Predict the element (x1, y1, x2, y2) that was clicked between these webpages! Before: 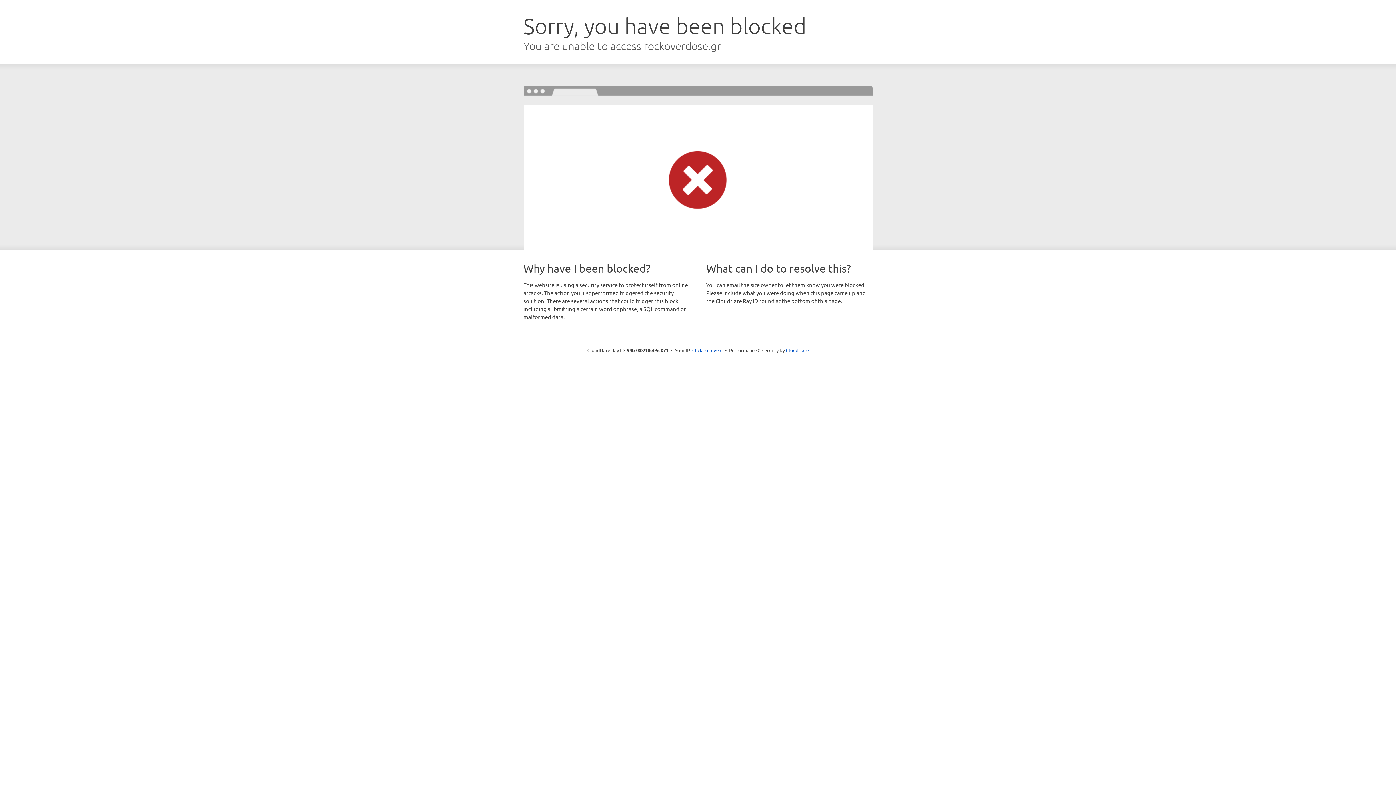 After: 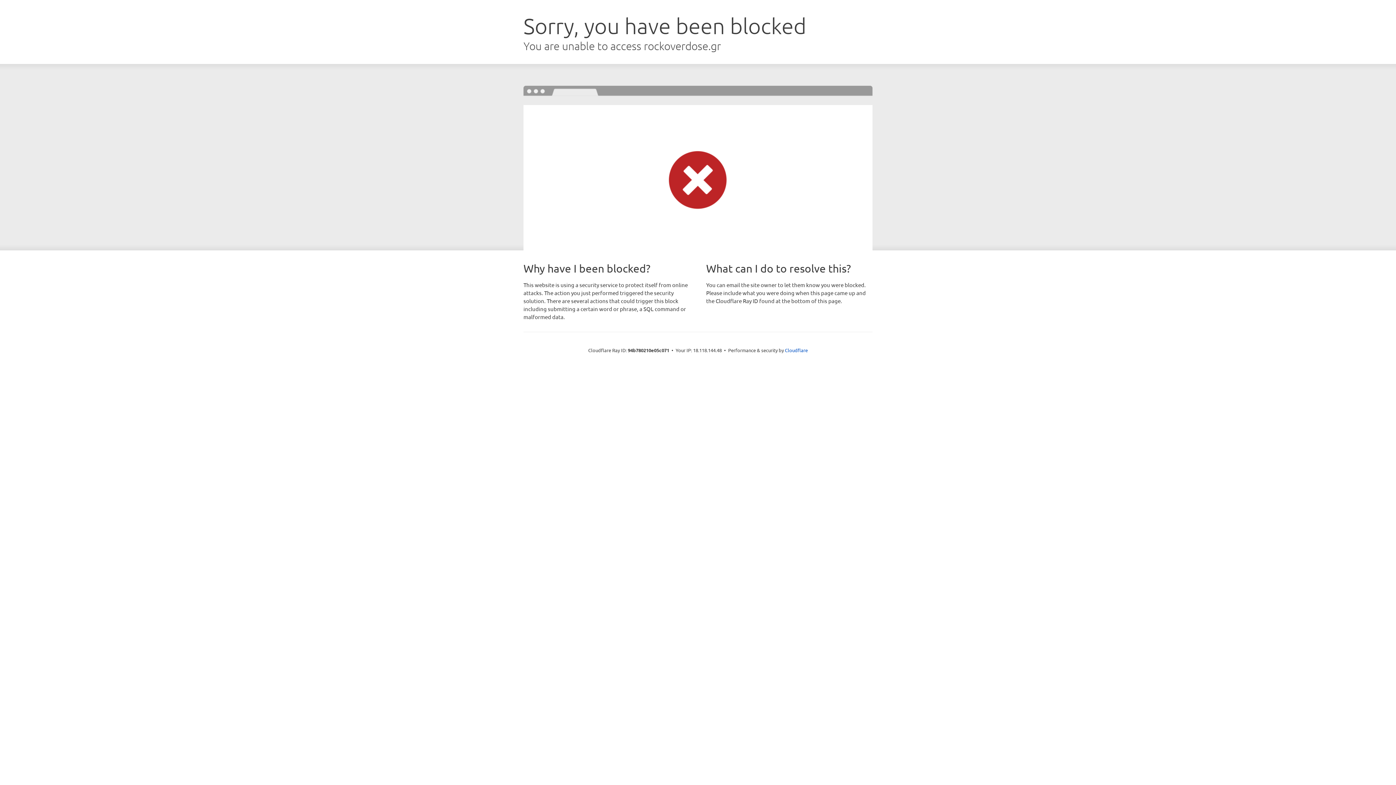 Action: bbox: (692, 346, 722, 353) label: Click to reveal